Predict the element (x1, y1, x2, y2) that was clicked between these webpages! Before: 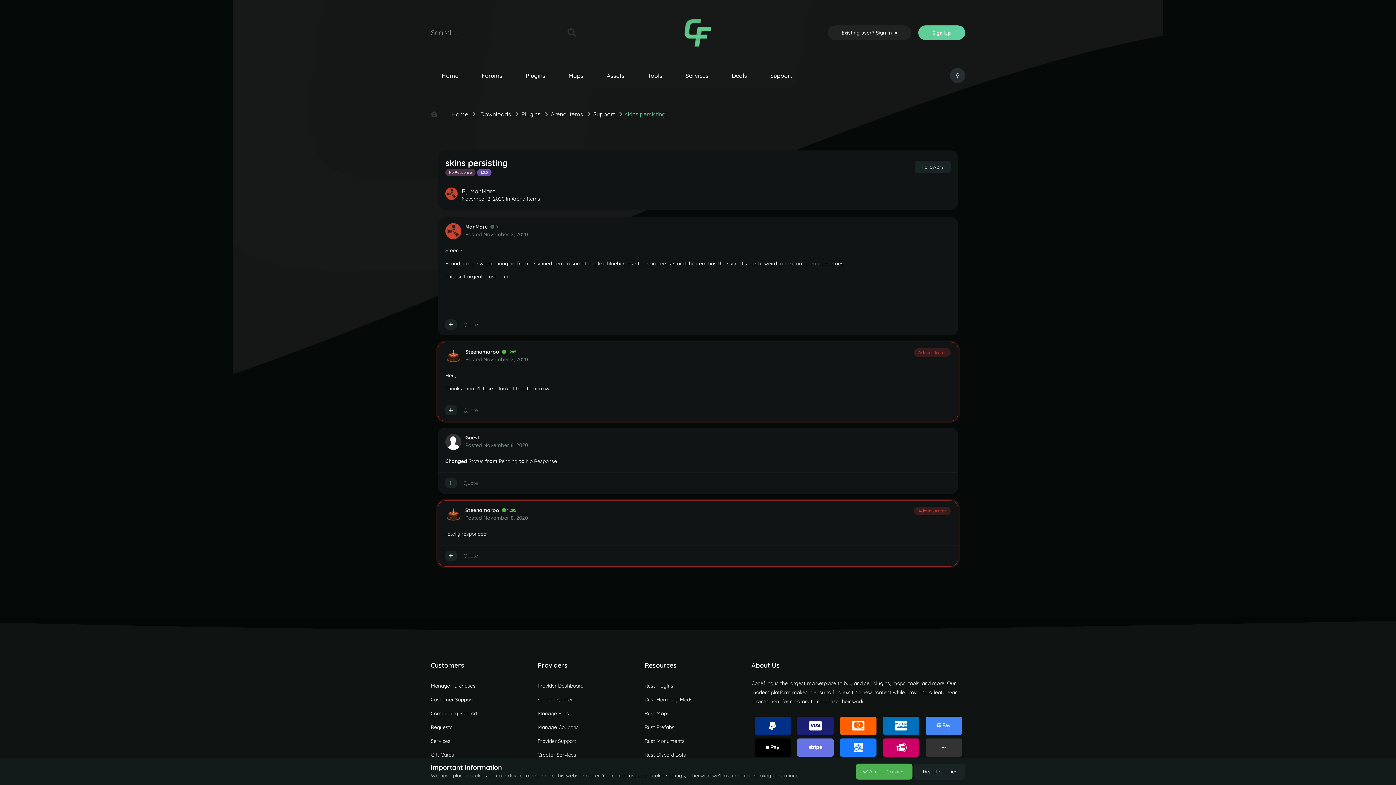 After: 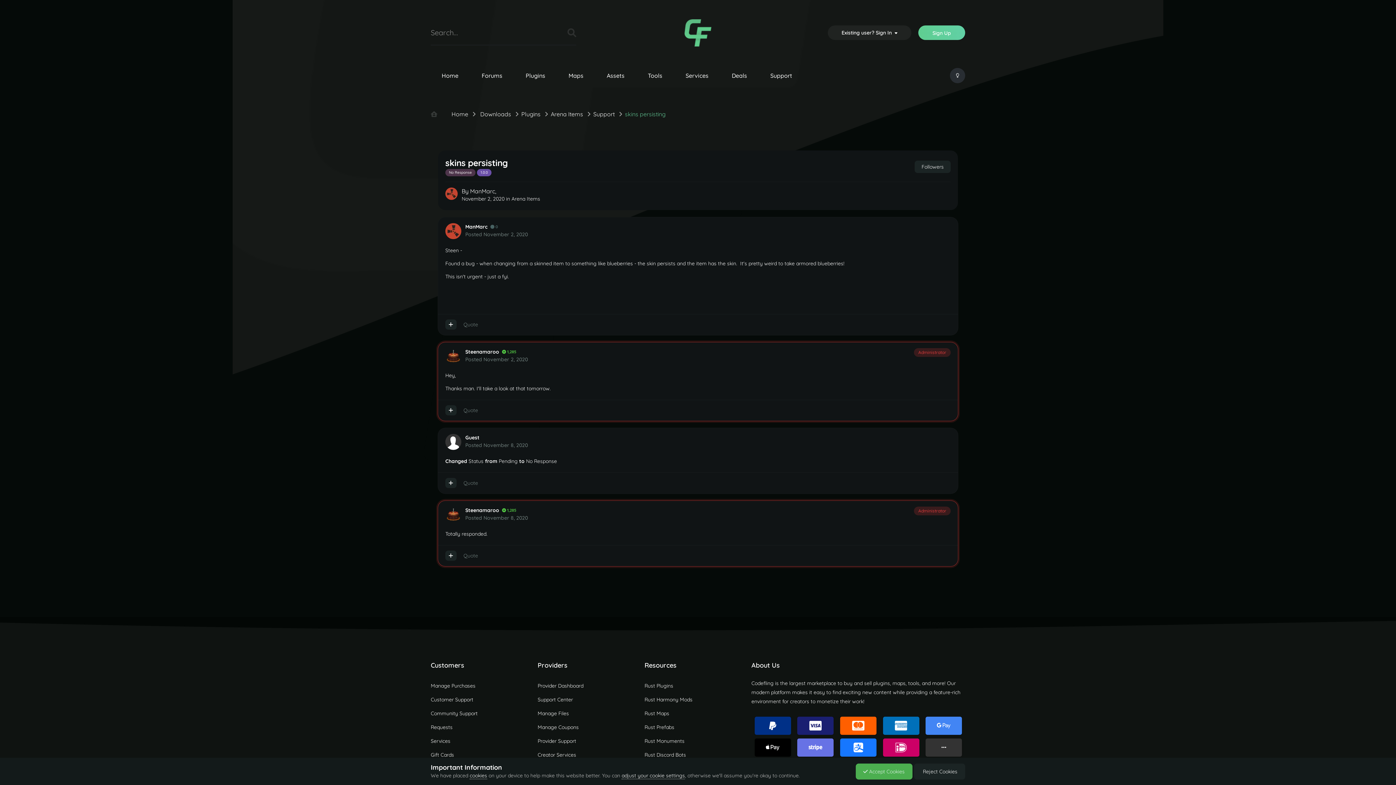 Action: label: Quote bbox: (463, 321, 478, 327)